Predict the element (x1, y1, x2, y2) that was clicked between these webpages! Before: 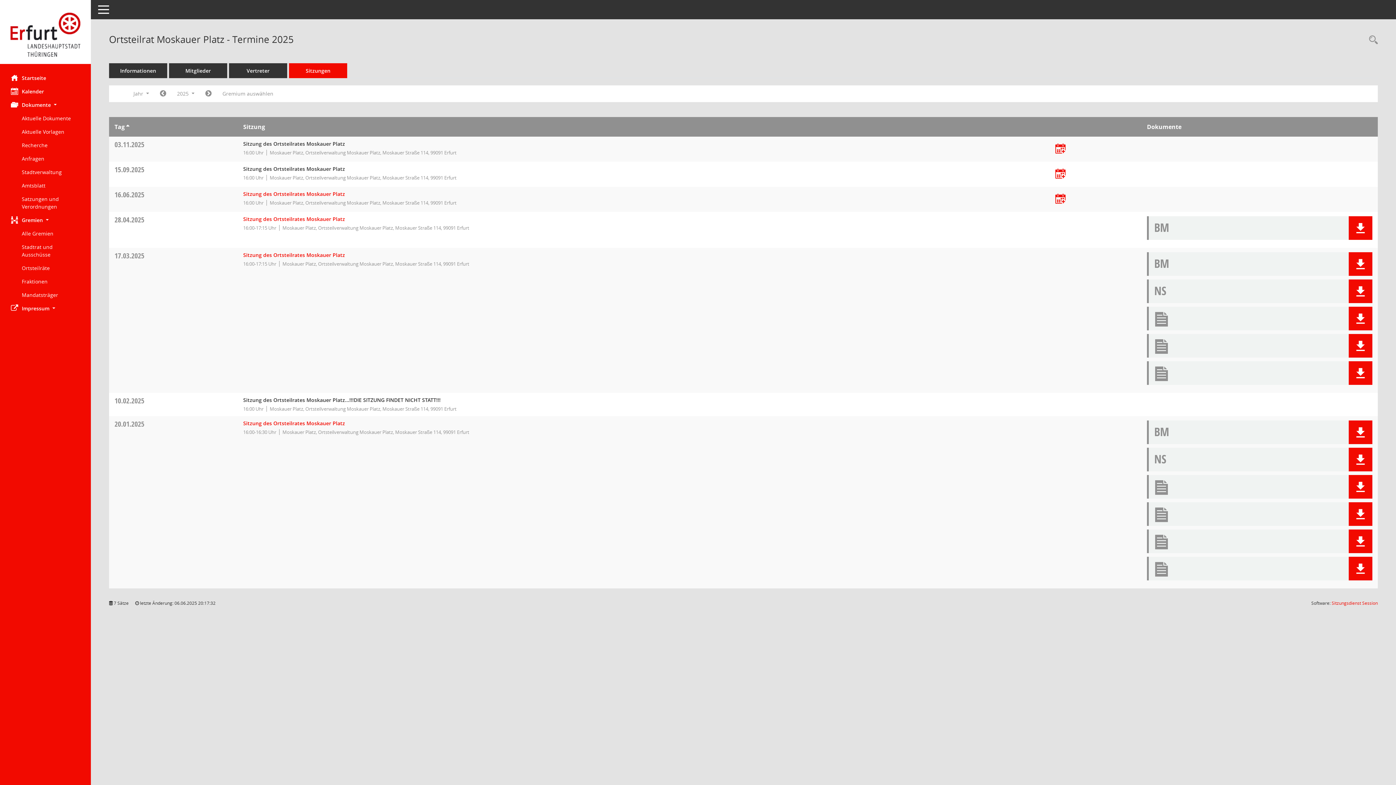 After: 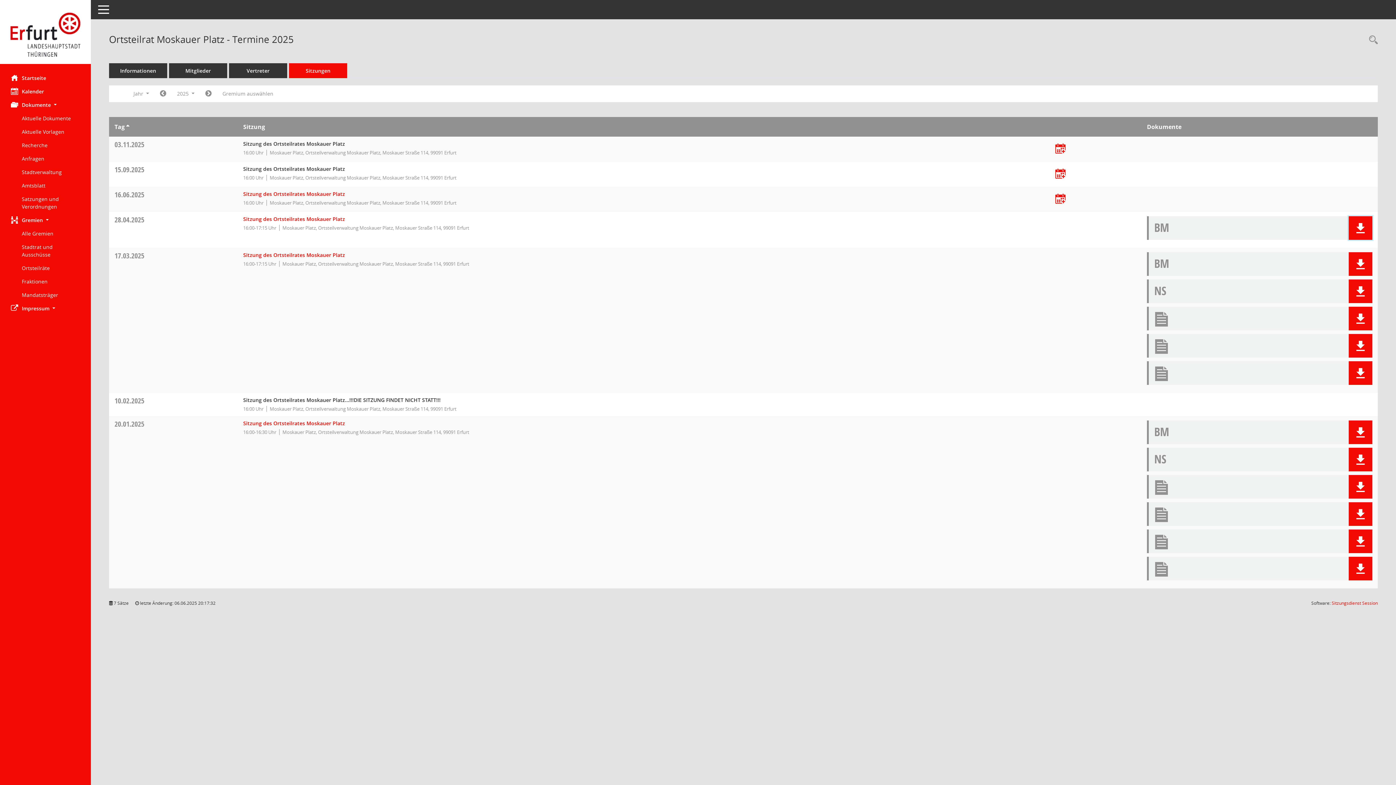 Action: bbox: (1355, 223, 1366, 233)